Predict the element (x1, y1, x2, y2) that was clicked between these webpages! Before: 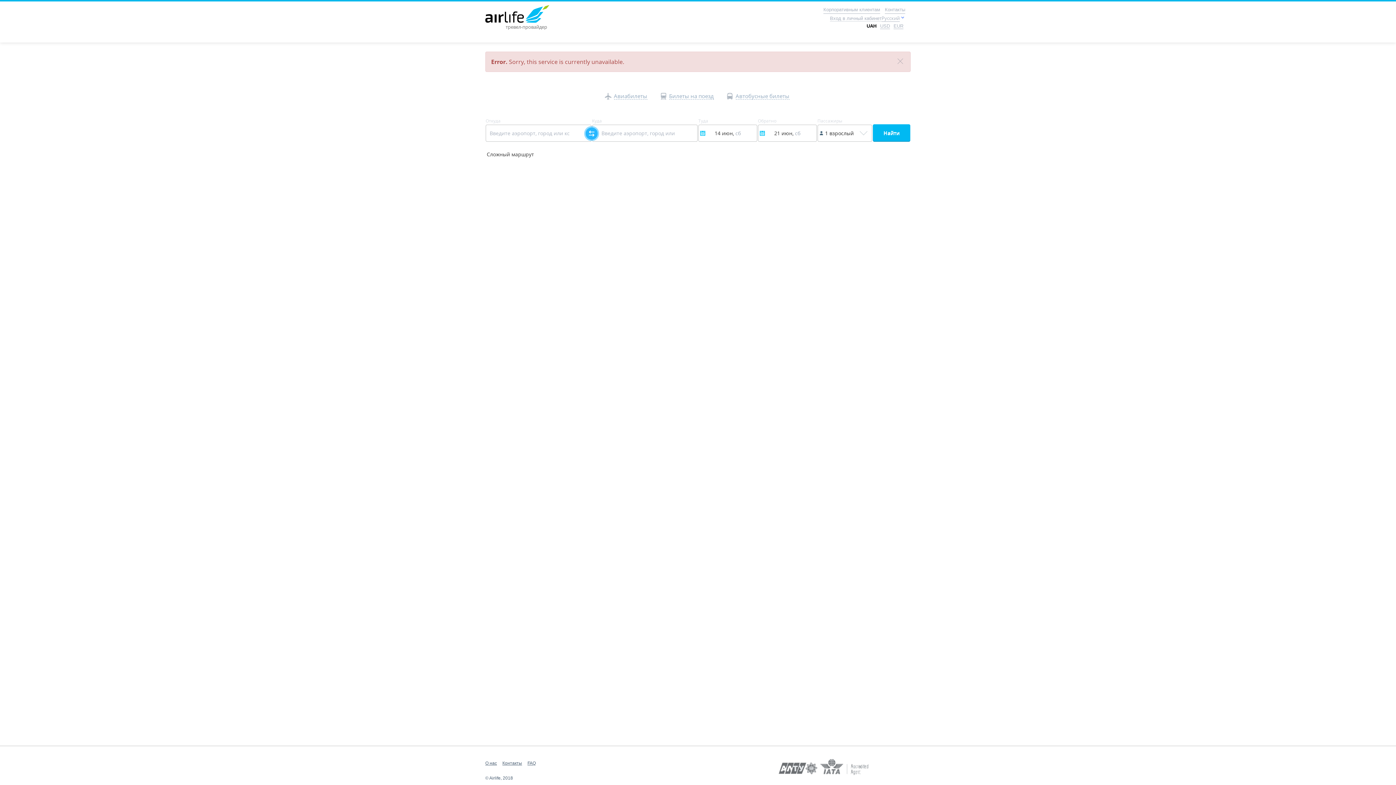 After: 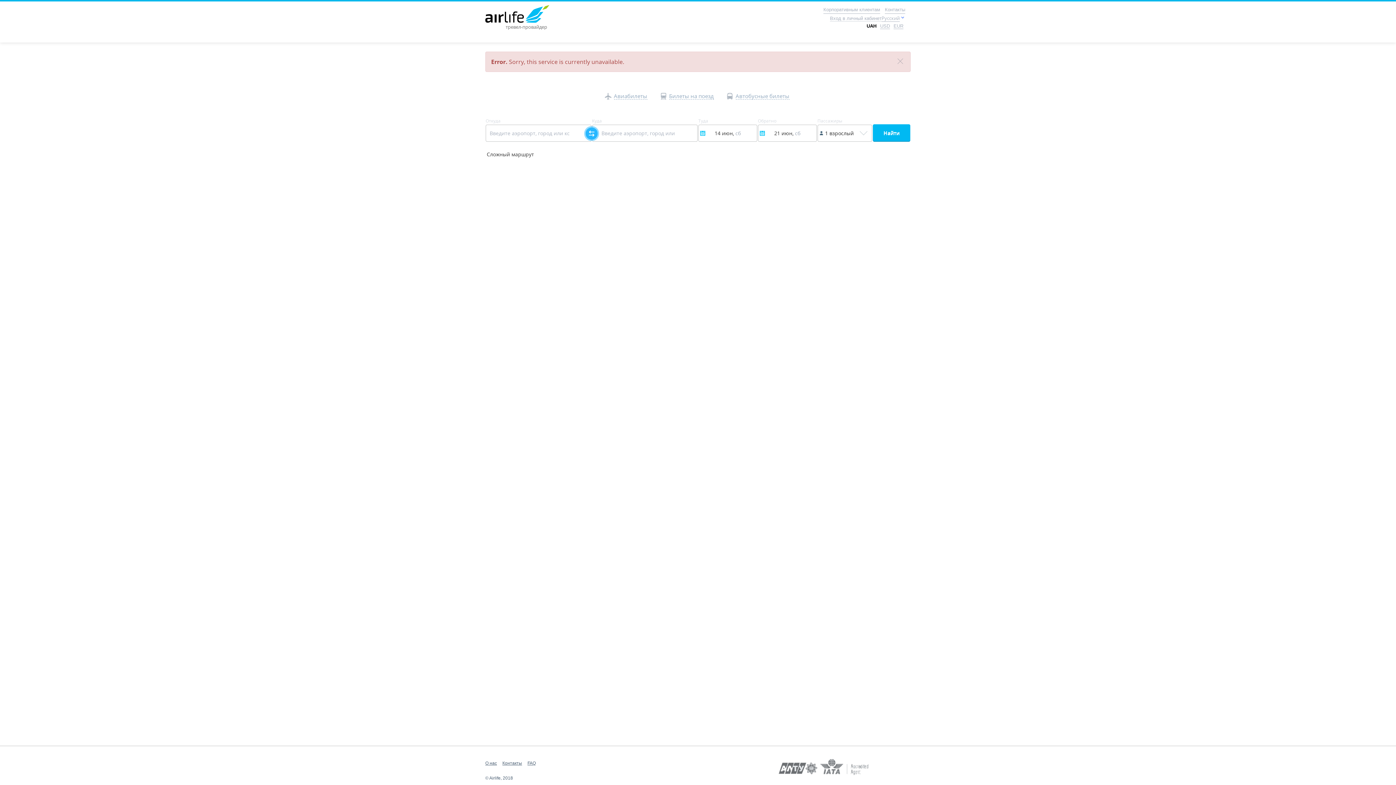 Action: label: UAH bbox: (865, 22, 878, 29)